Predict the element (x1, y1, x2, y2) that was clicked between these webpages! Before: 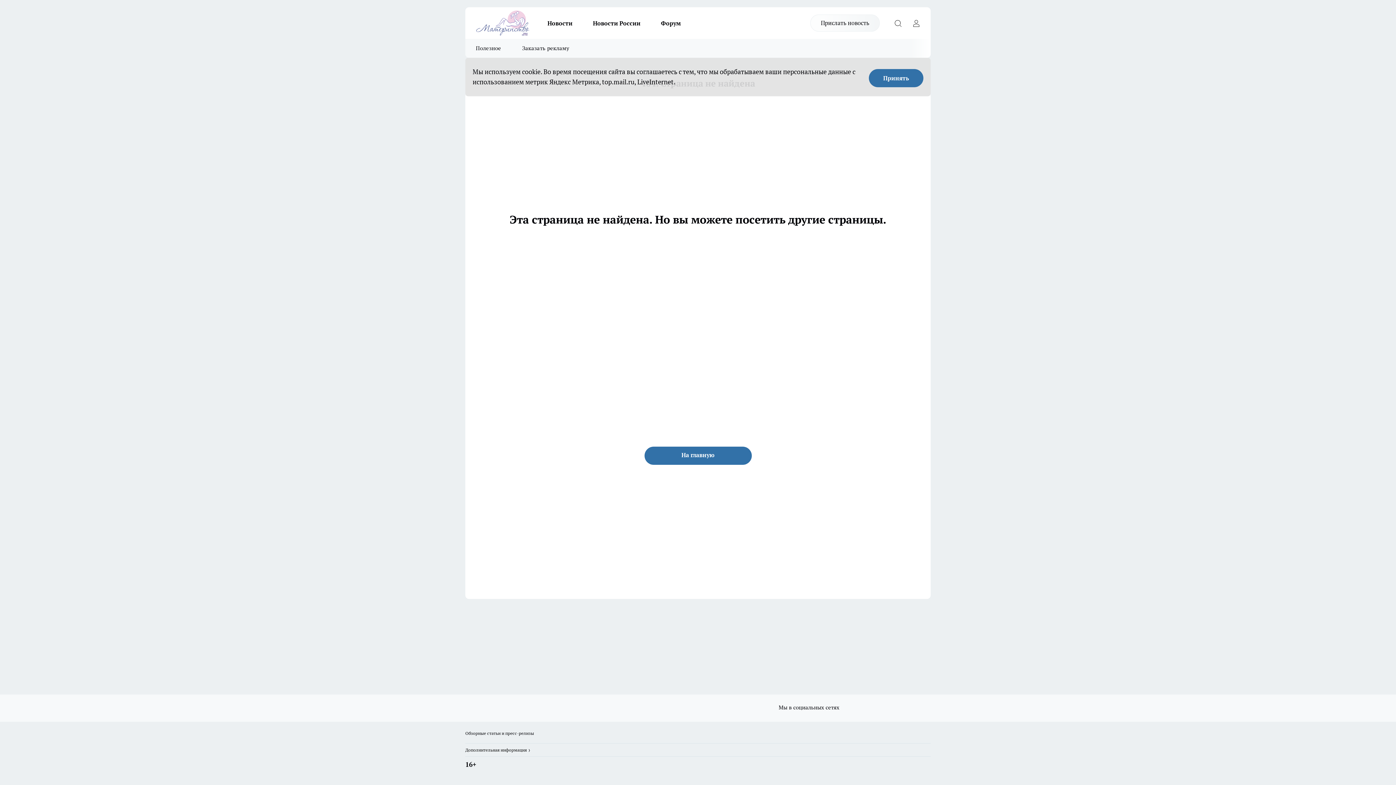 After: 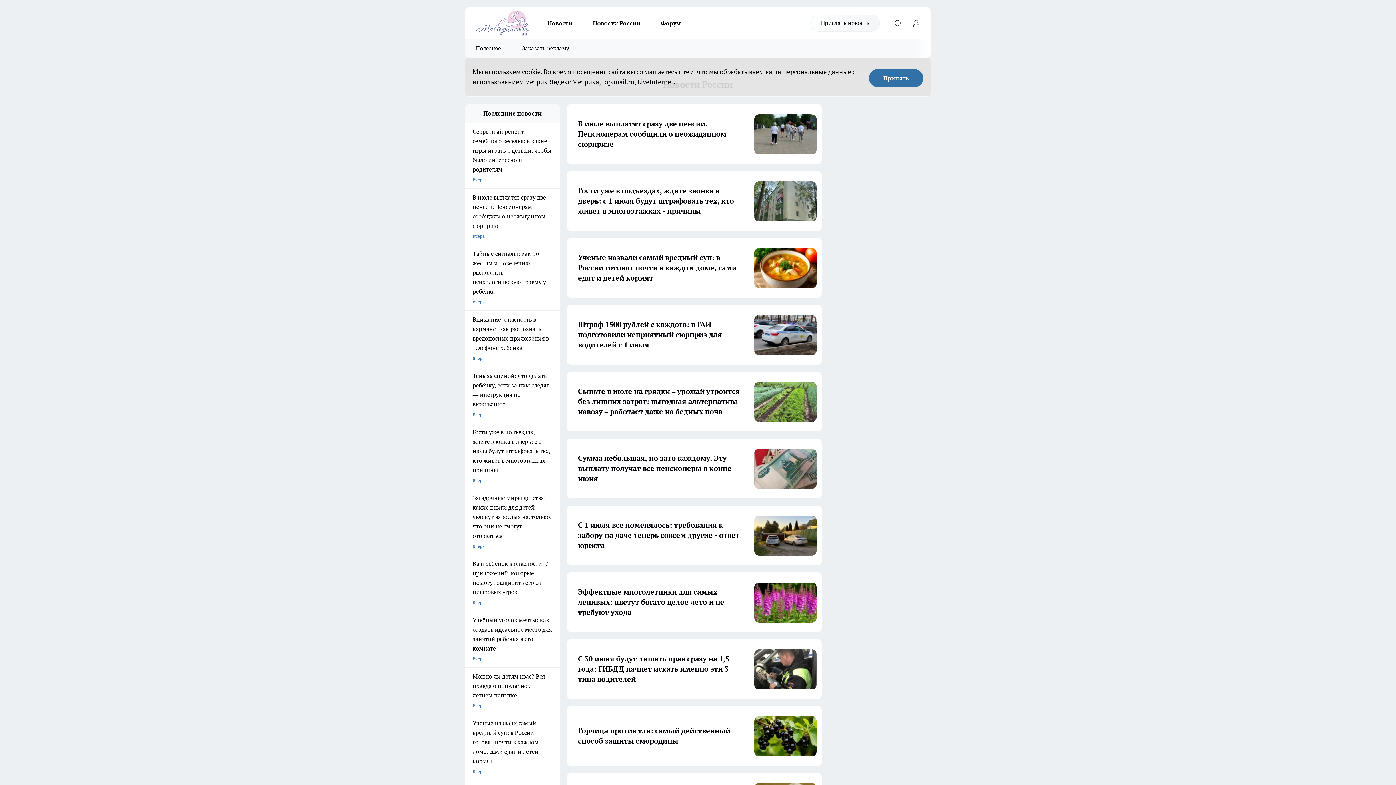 Action: bbox: (582, 18, 650, 27) label: Новости России